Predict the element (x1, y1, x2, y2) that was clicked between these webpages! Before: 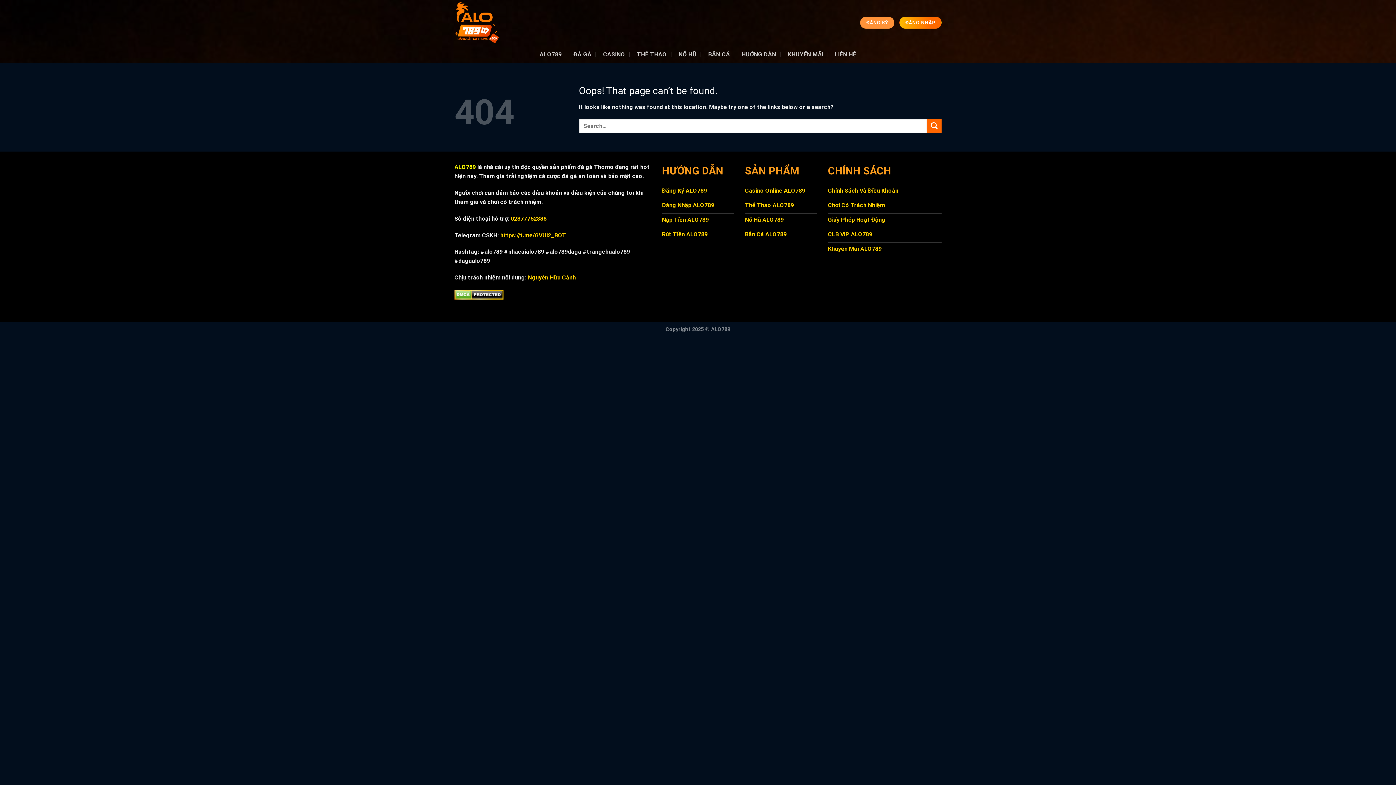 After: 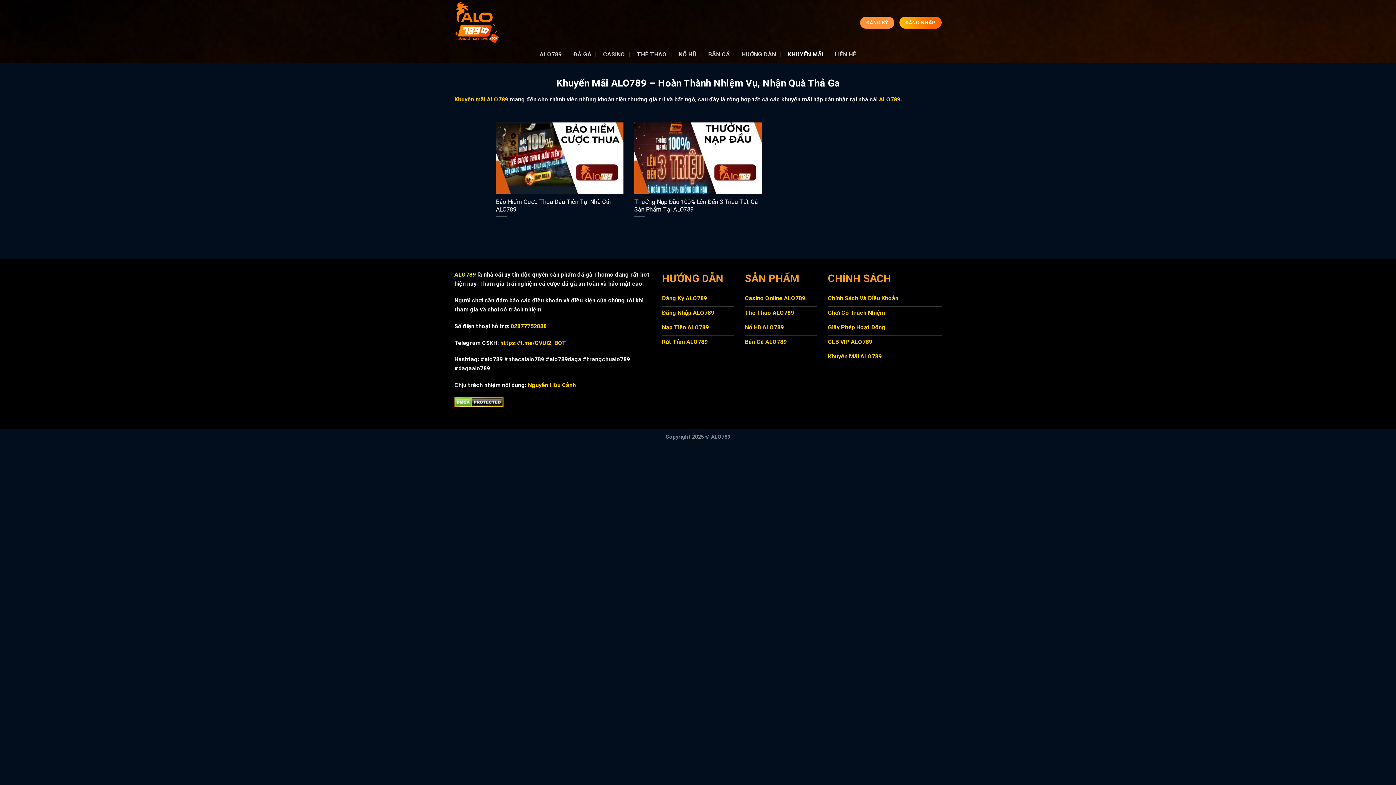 Action: label: Khuyến Mãi ALO789 bbox: (828, 242, 941, 257)